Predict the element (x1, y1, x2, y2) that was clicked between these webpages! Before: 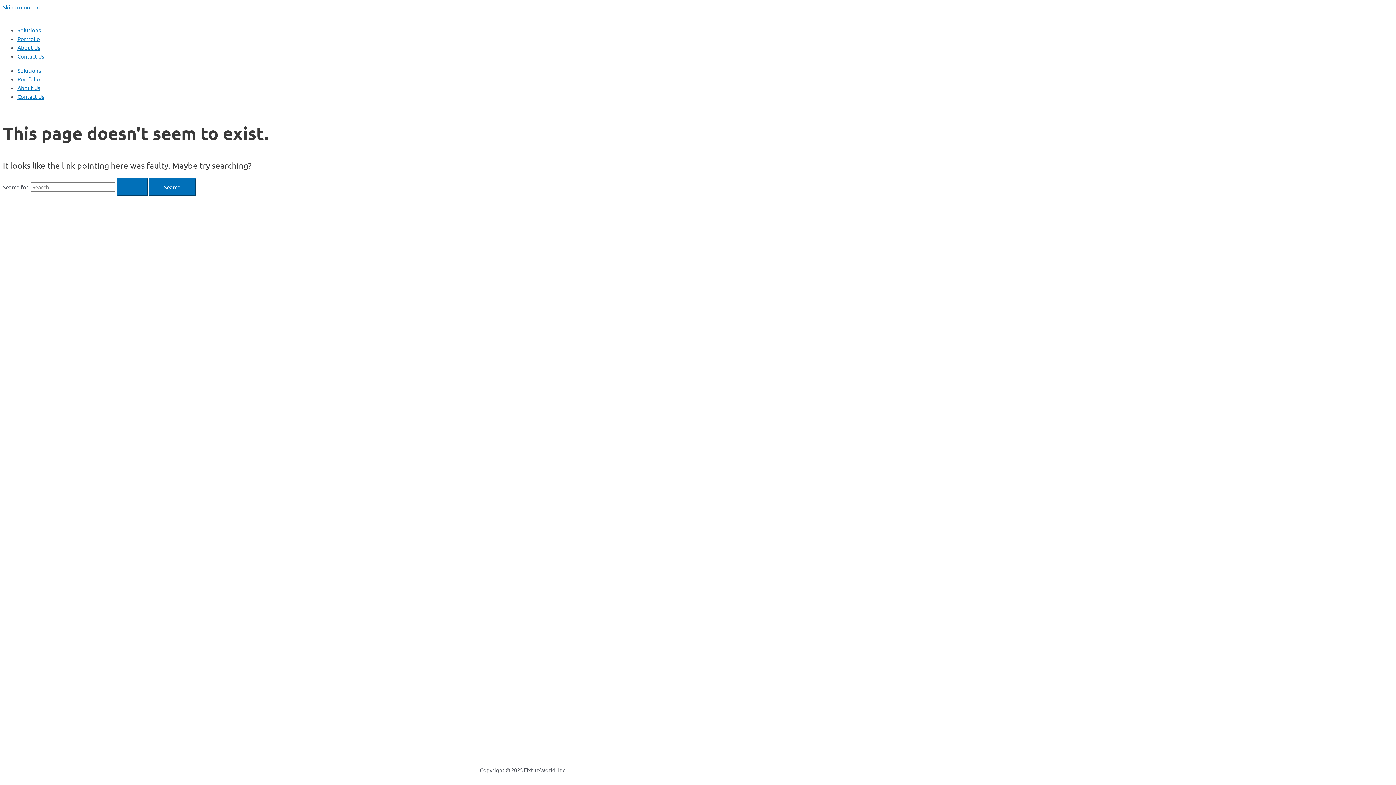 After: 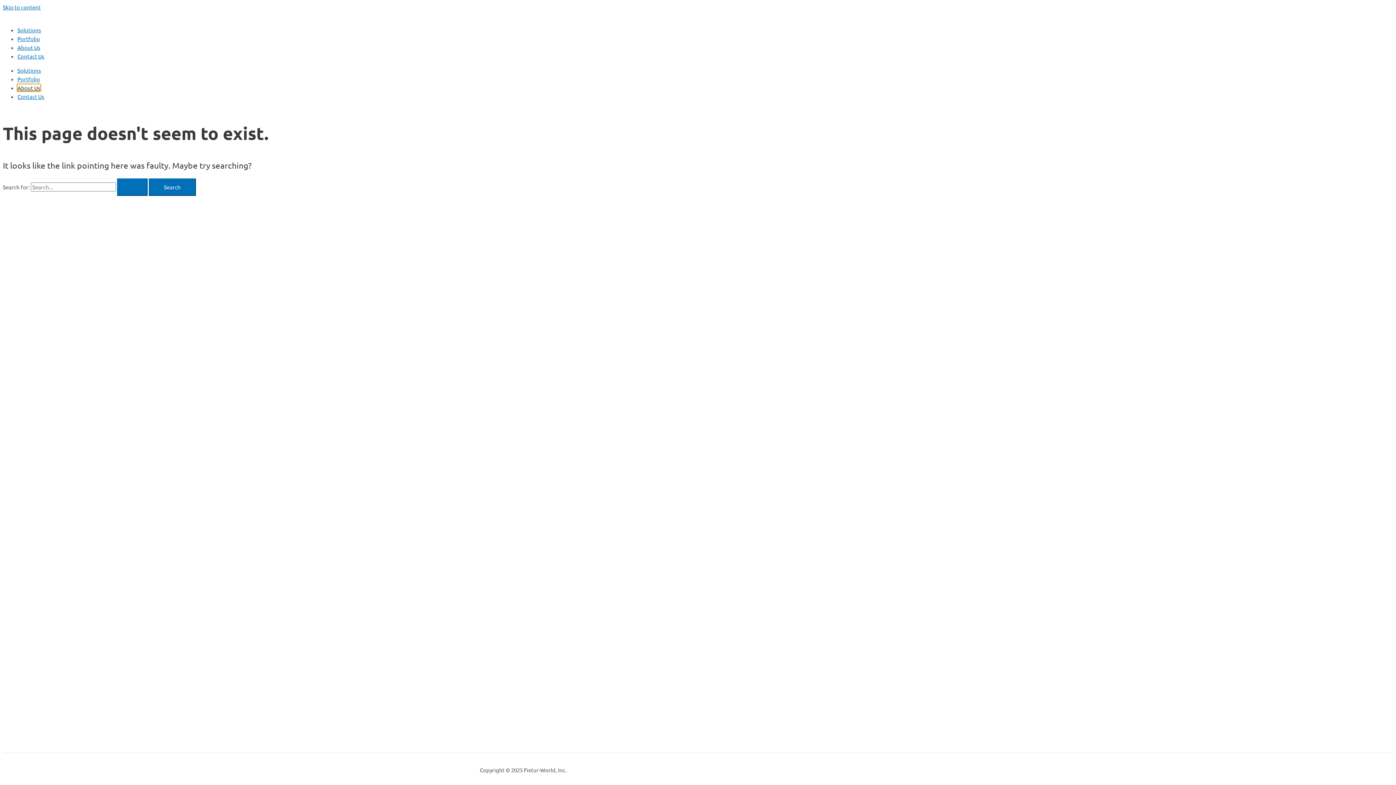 Action: label: About Us bbox: (17, 84, 40, 91)